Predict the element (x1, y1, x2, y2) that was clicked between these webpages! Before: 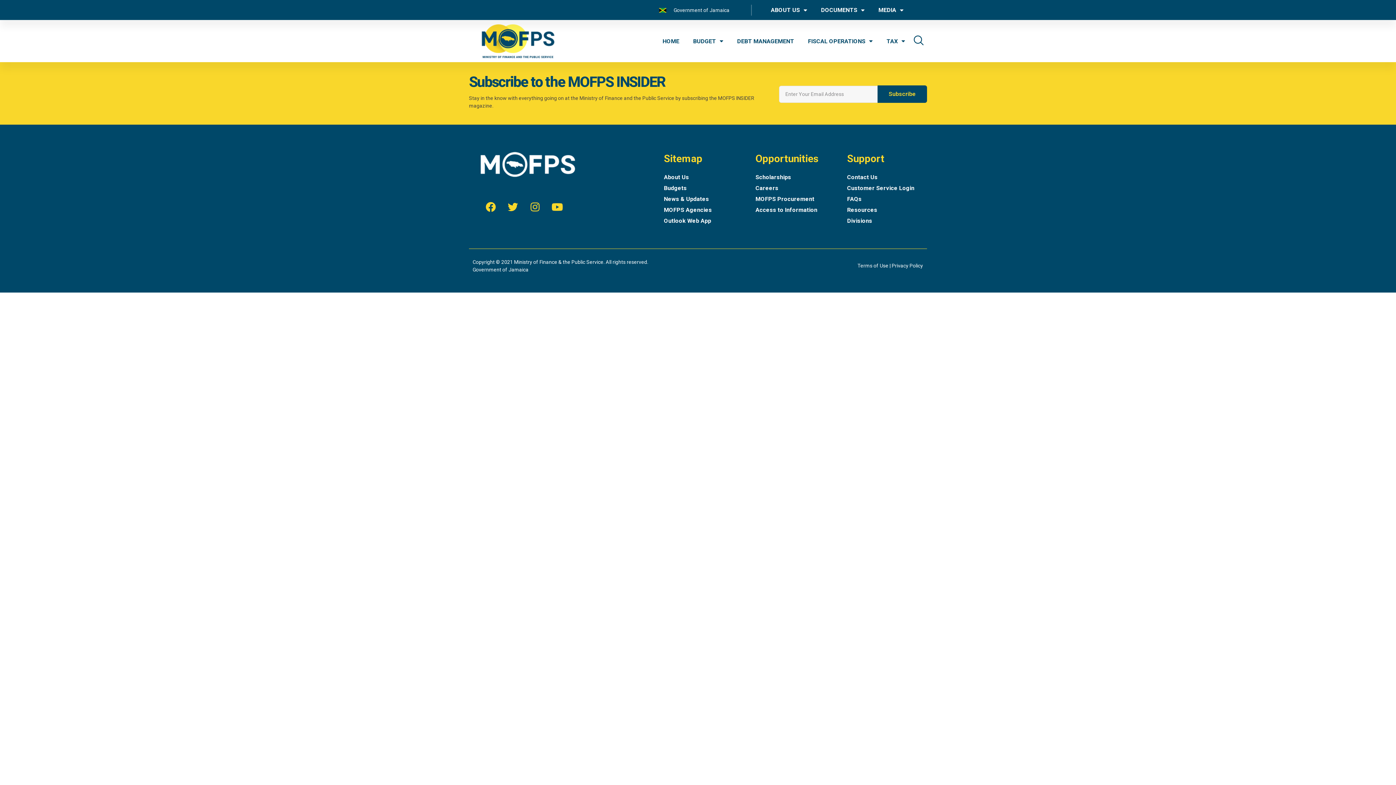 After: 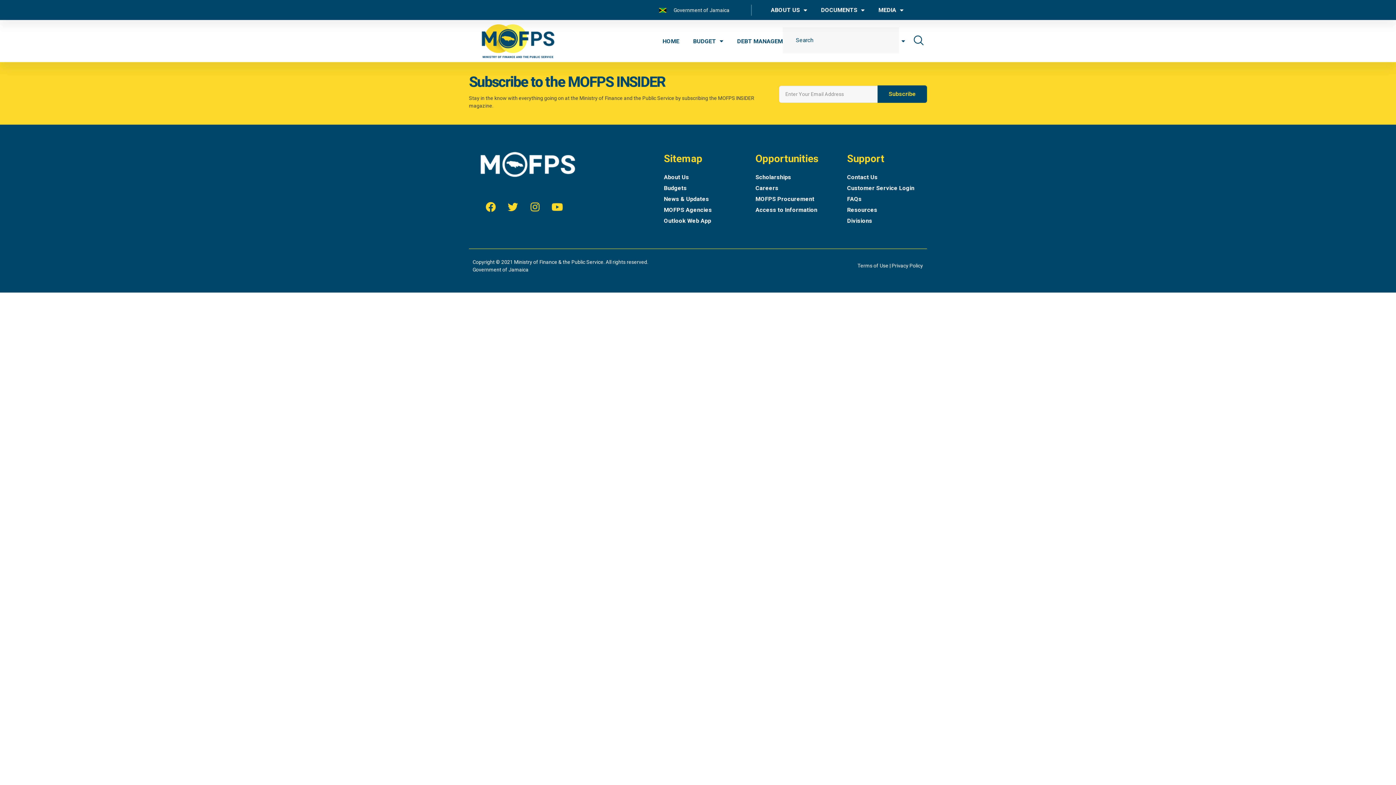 Action: bbox: (913, 35, 924, 45)